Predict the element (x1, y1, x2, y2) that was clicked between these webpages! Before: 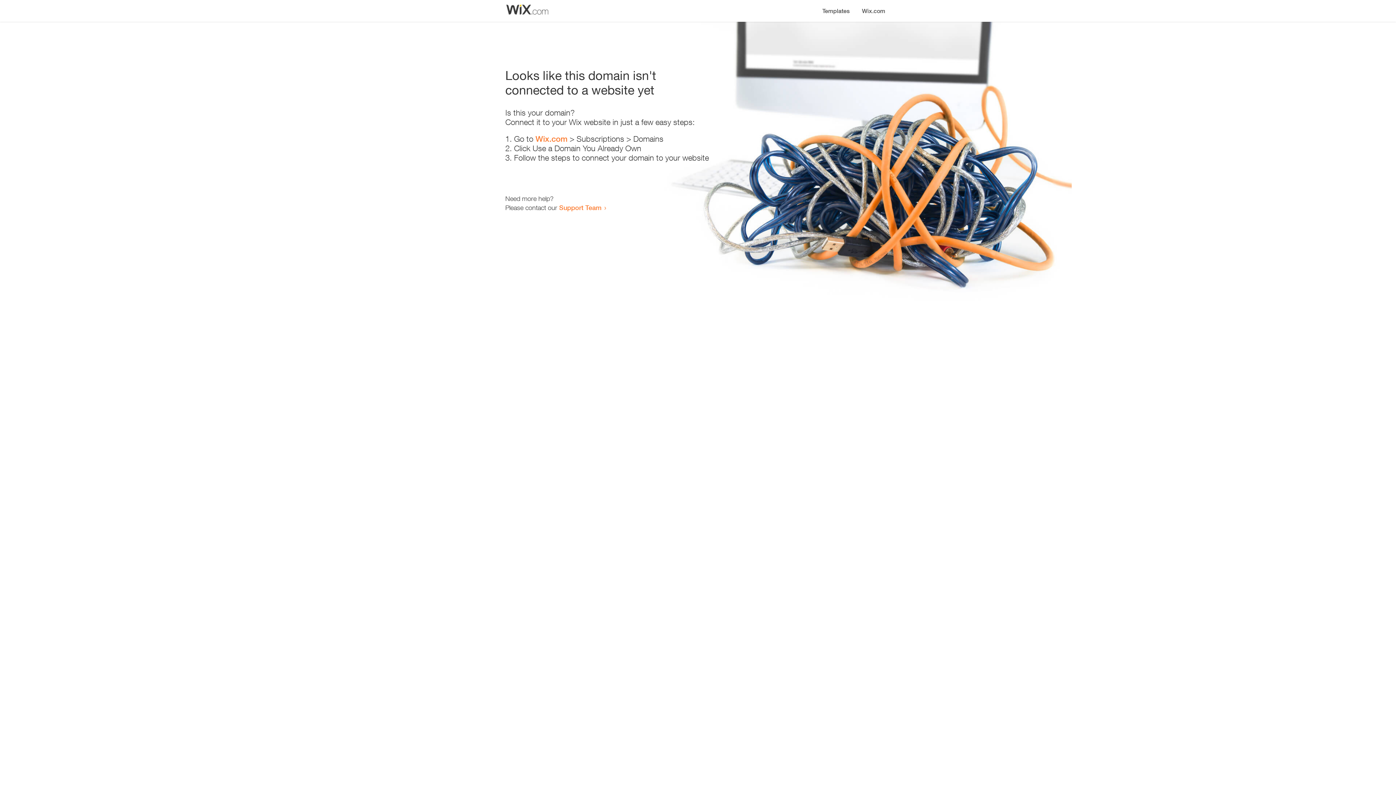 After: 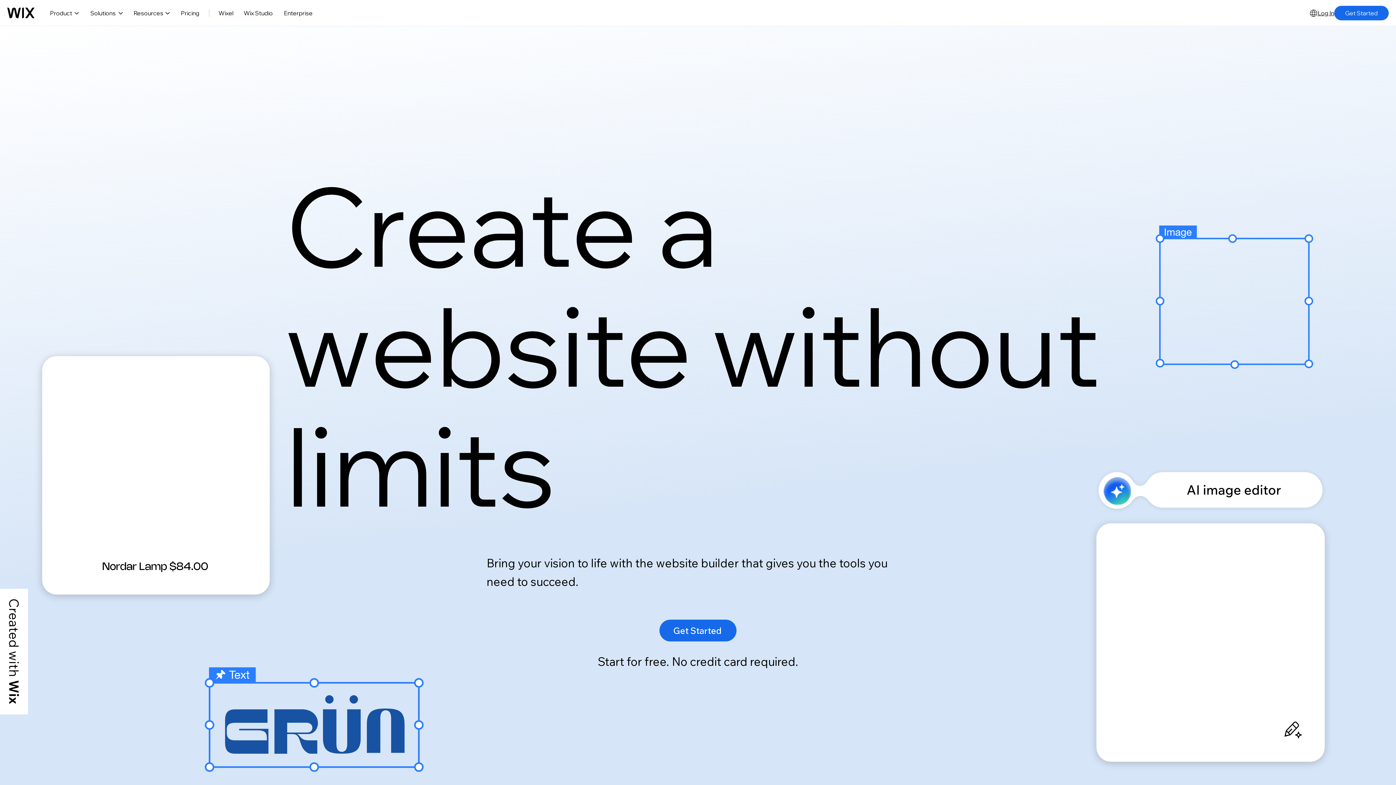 Action: label: Wix.com bbox: (535, 134, 567, 143)